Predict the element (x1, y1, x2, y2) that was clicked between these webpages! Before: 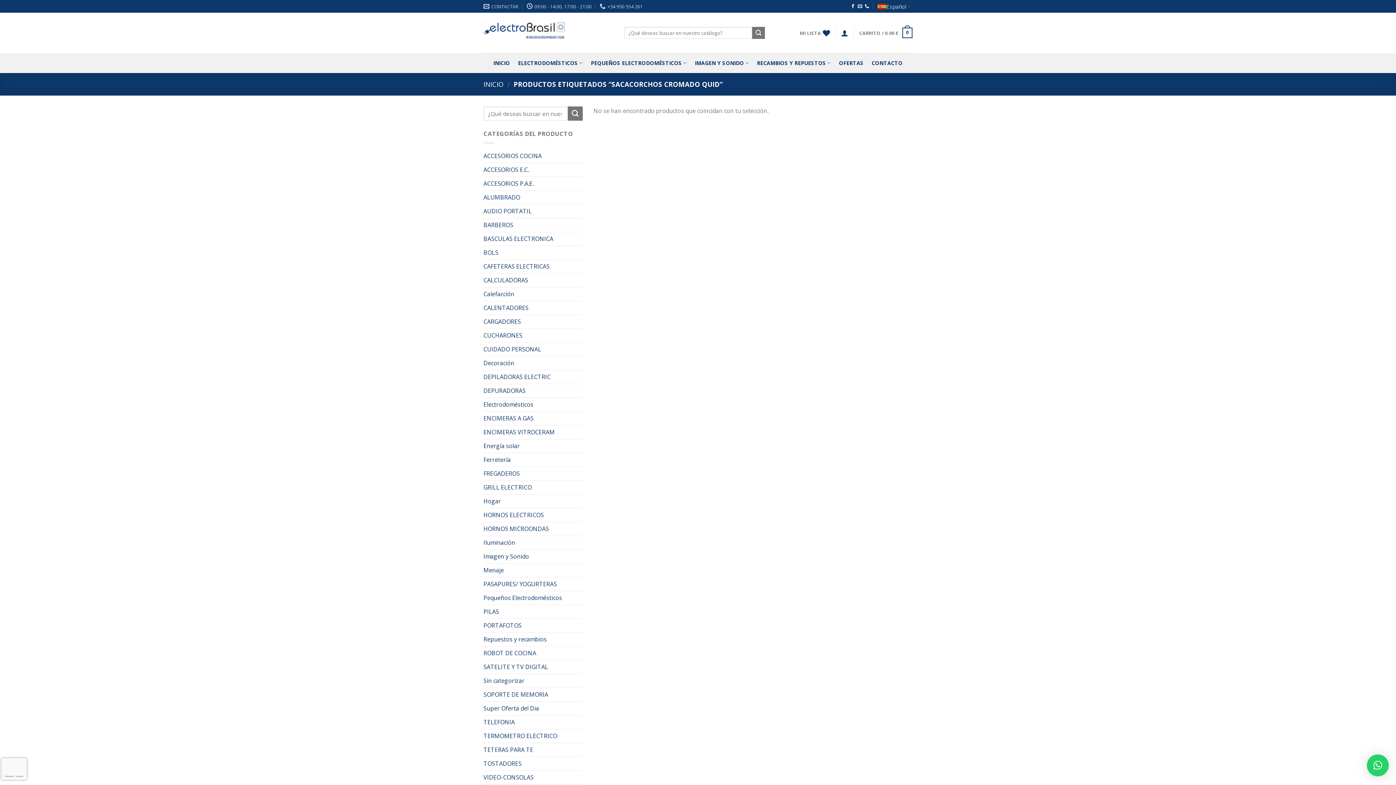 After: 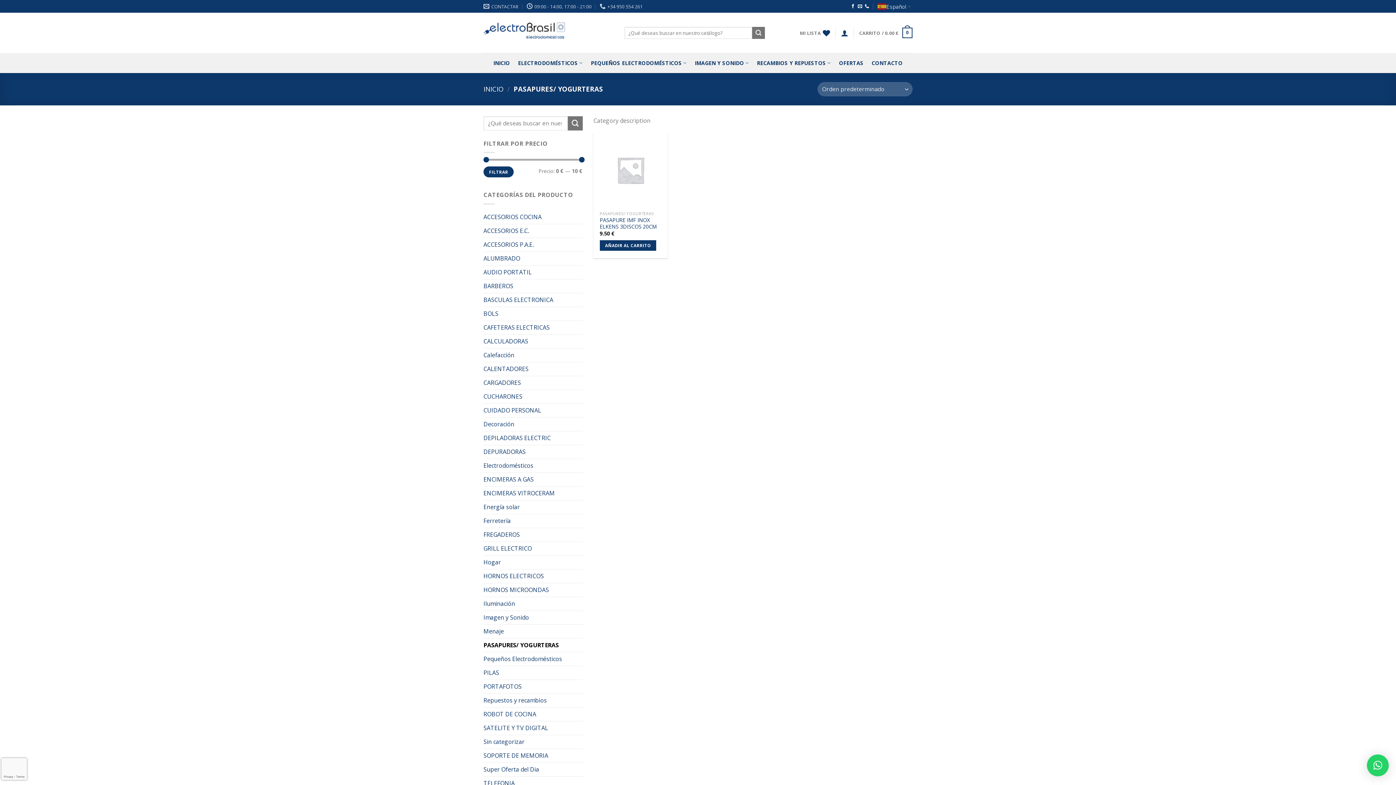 Action: bbox: (483, 577, 582, 591) label: PASAPURES/ YOGURTERAS